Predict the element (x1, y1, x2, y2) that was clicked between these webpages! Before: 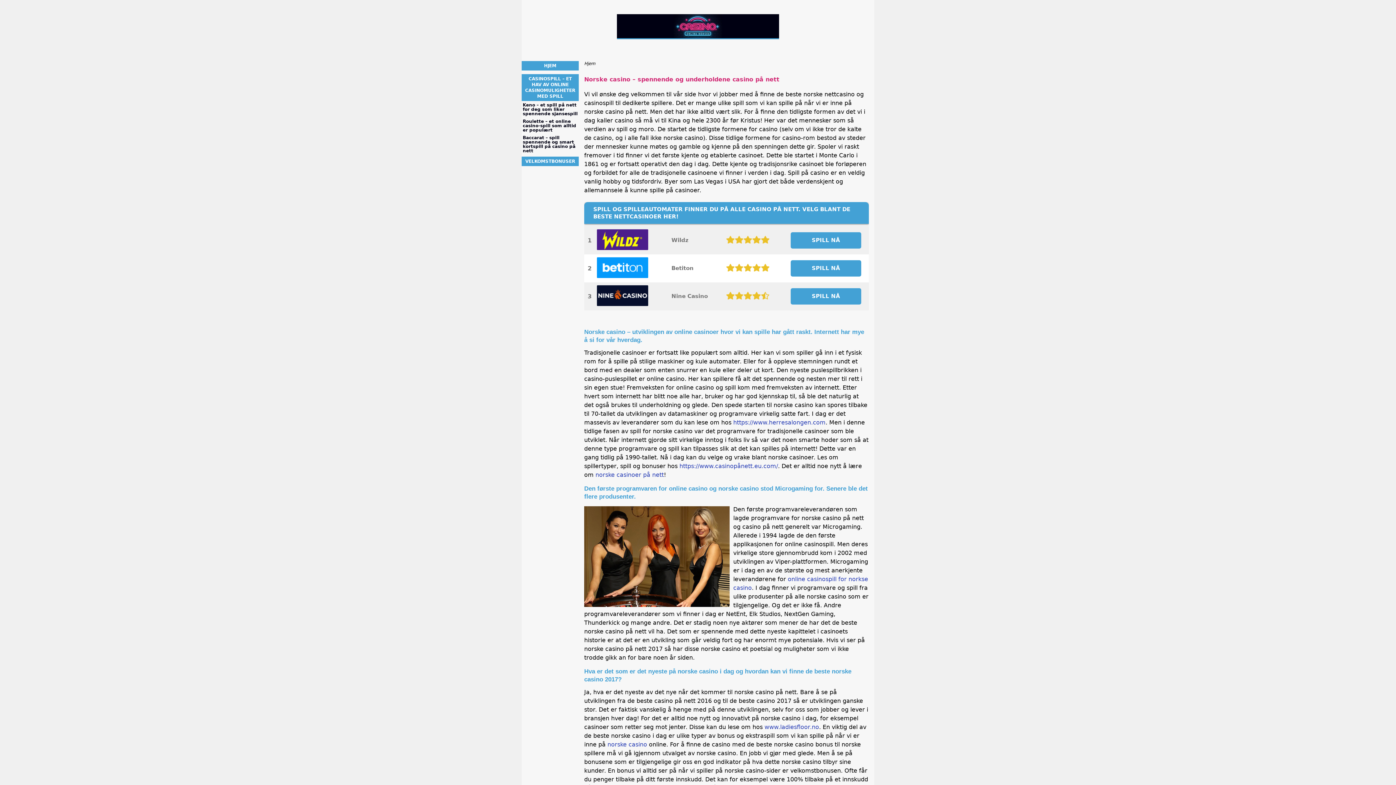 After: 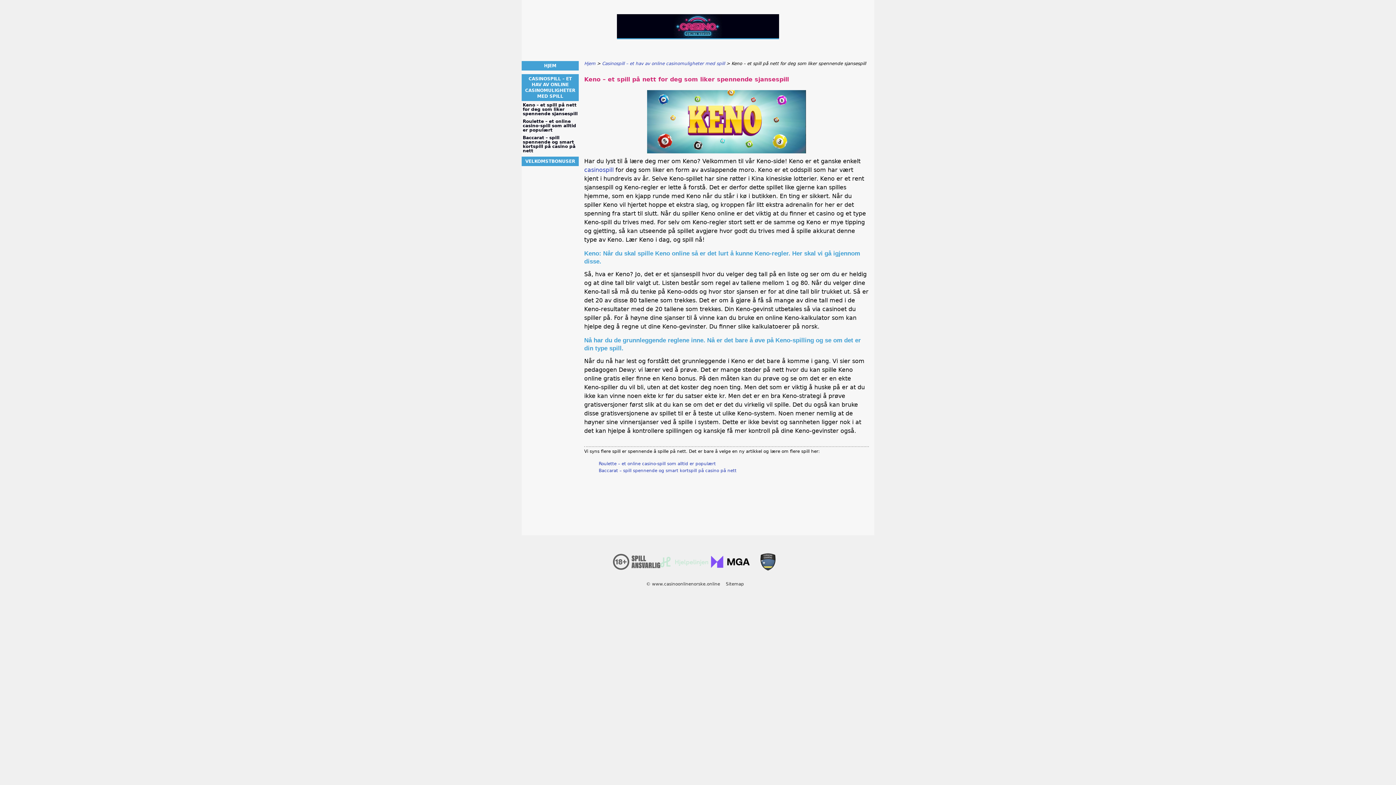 Action: bbox: (522, 102, 578, 116) label: Keno – et spill på nett for deg som liker spennende sjansespill